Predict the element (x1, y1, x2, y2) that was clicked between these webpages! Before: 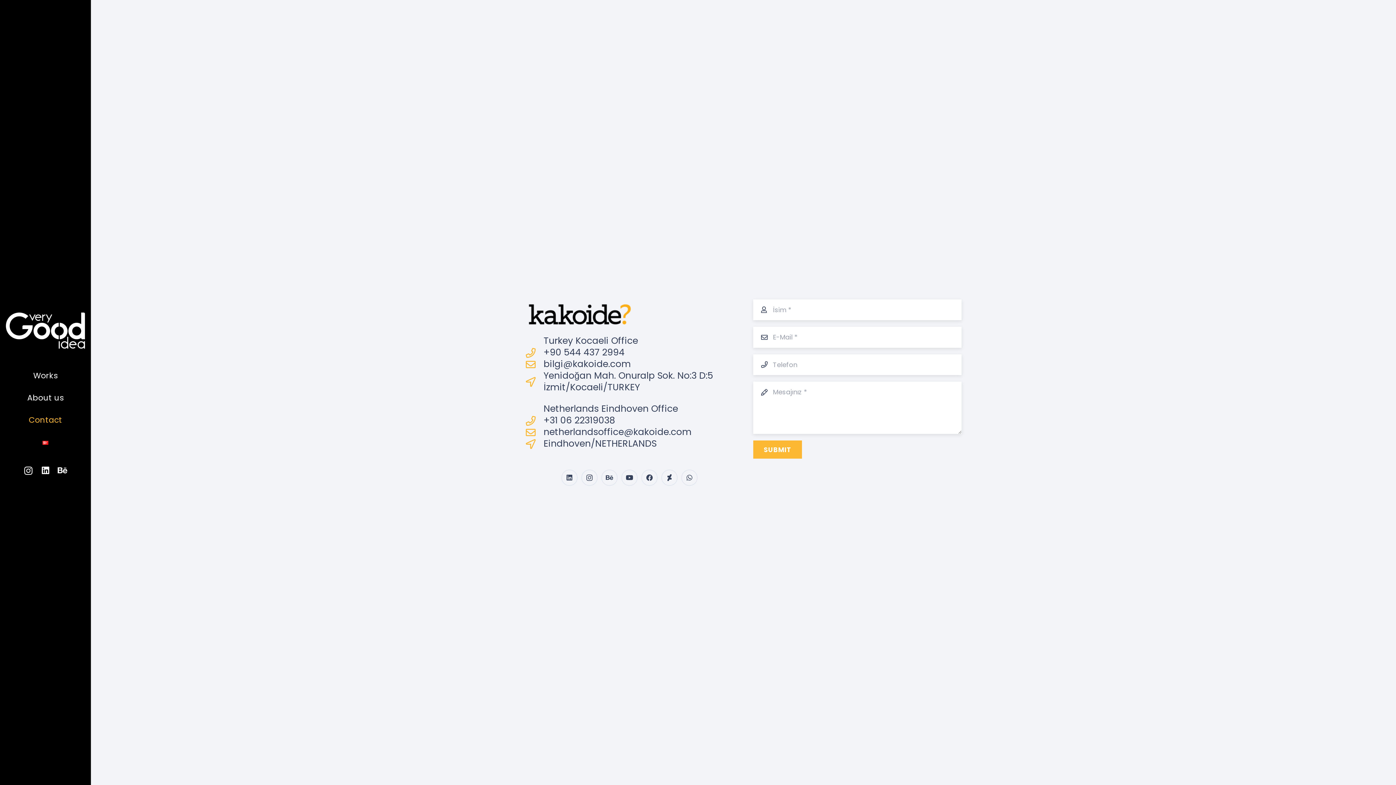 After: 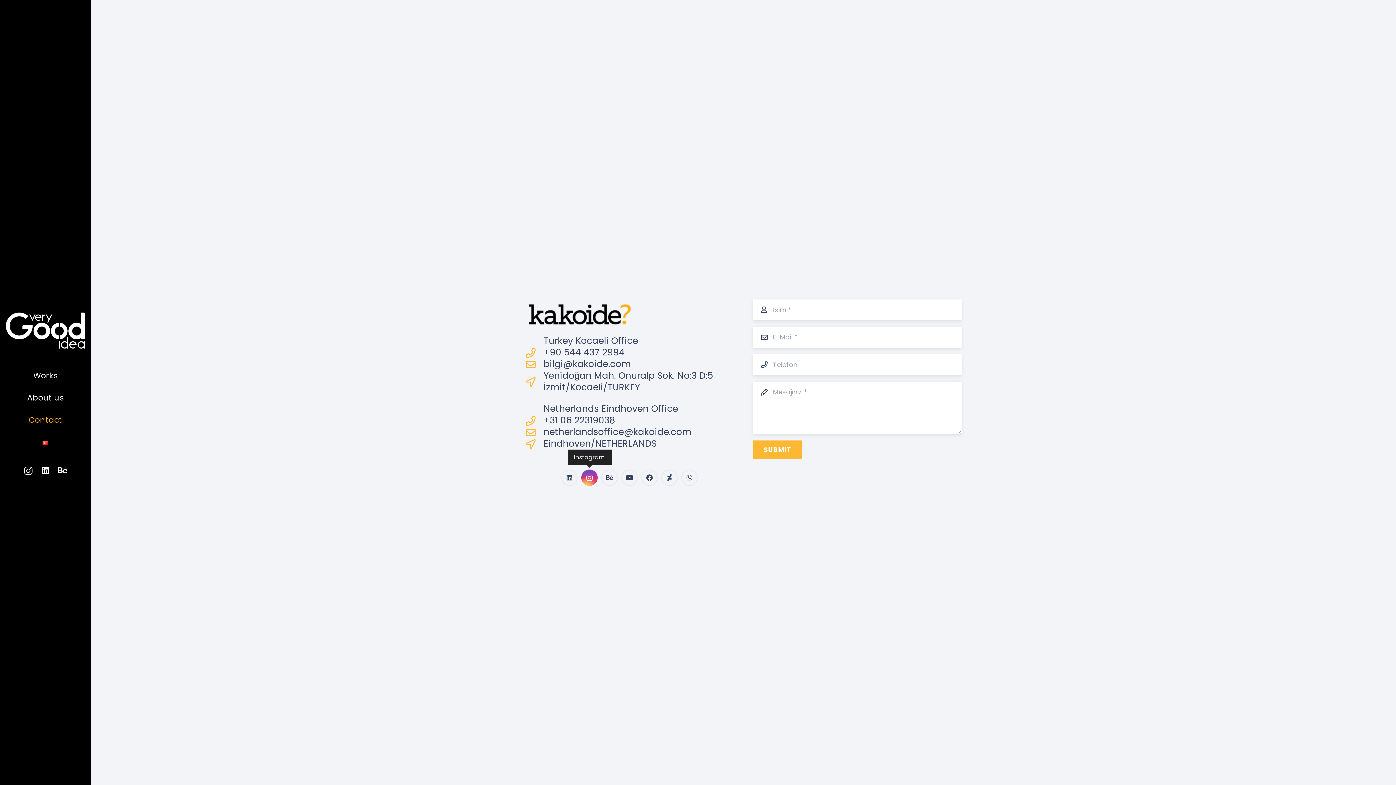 Action: bbox: (581, 469, 597, 486) label: Instagram